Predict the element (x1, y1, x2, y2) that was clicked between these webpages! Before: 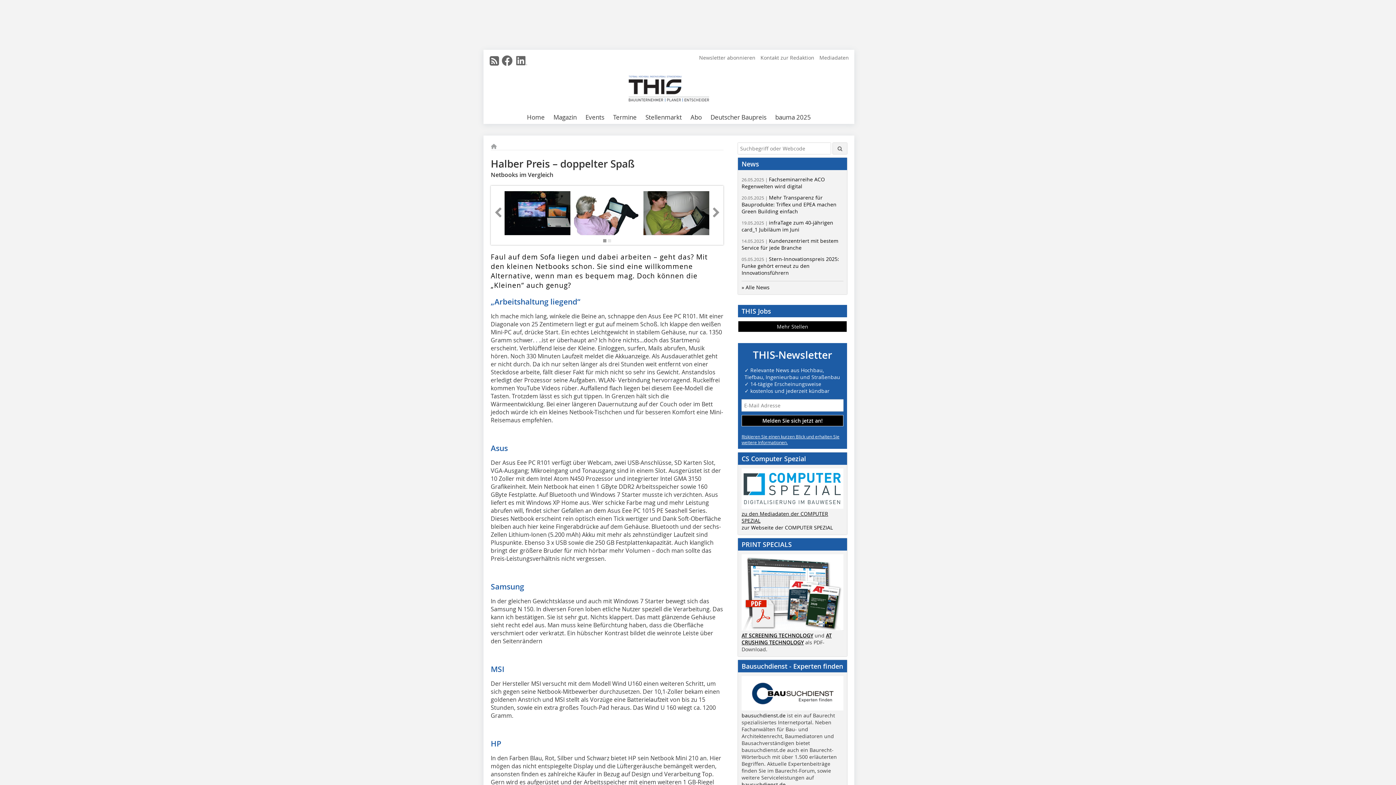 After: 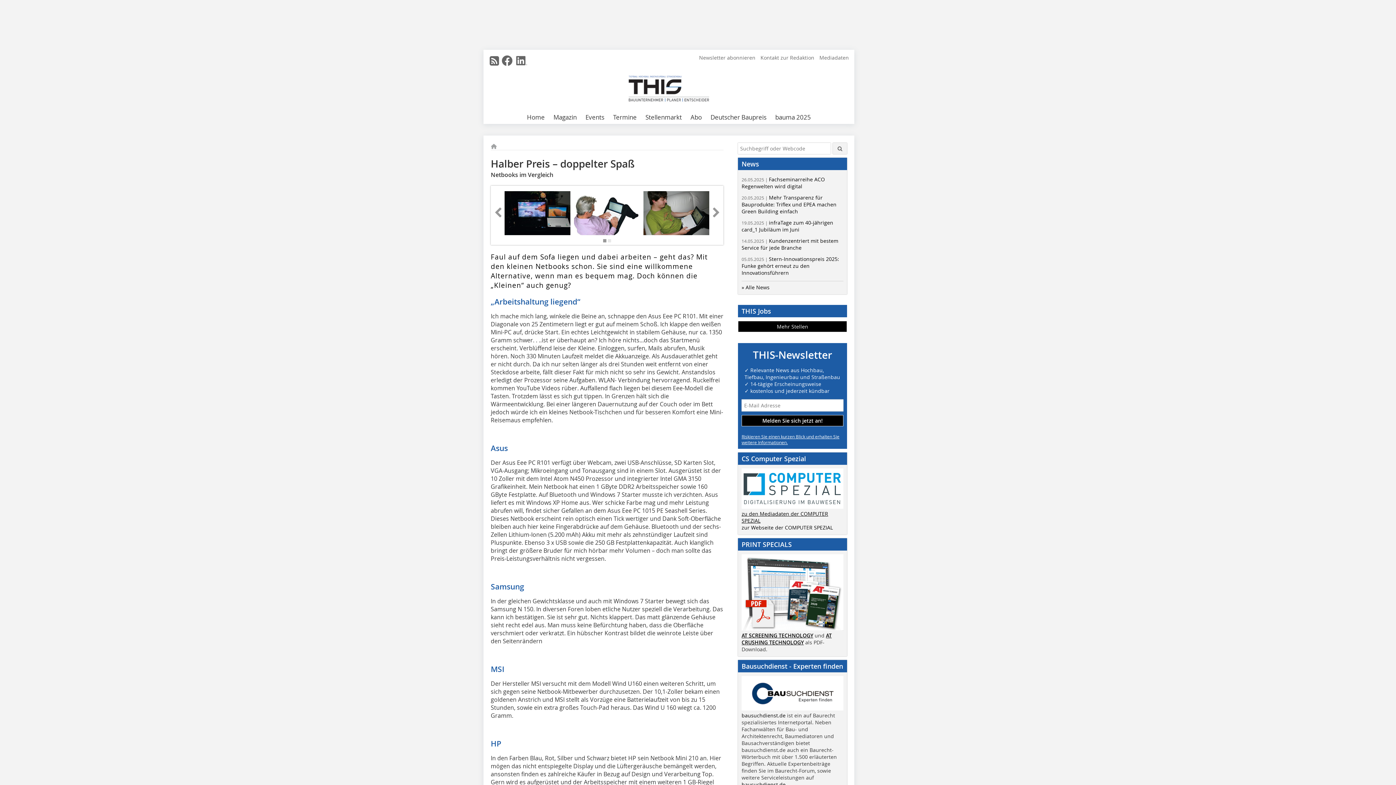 Action: label: Events bbox: (582, 111, 608, 124)